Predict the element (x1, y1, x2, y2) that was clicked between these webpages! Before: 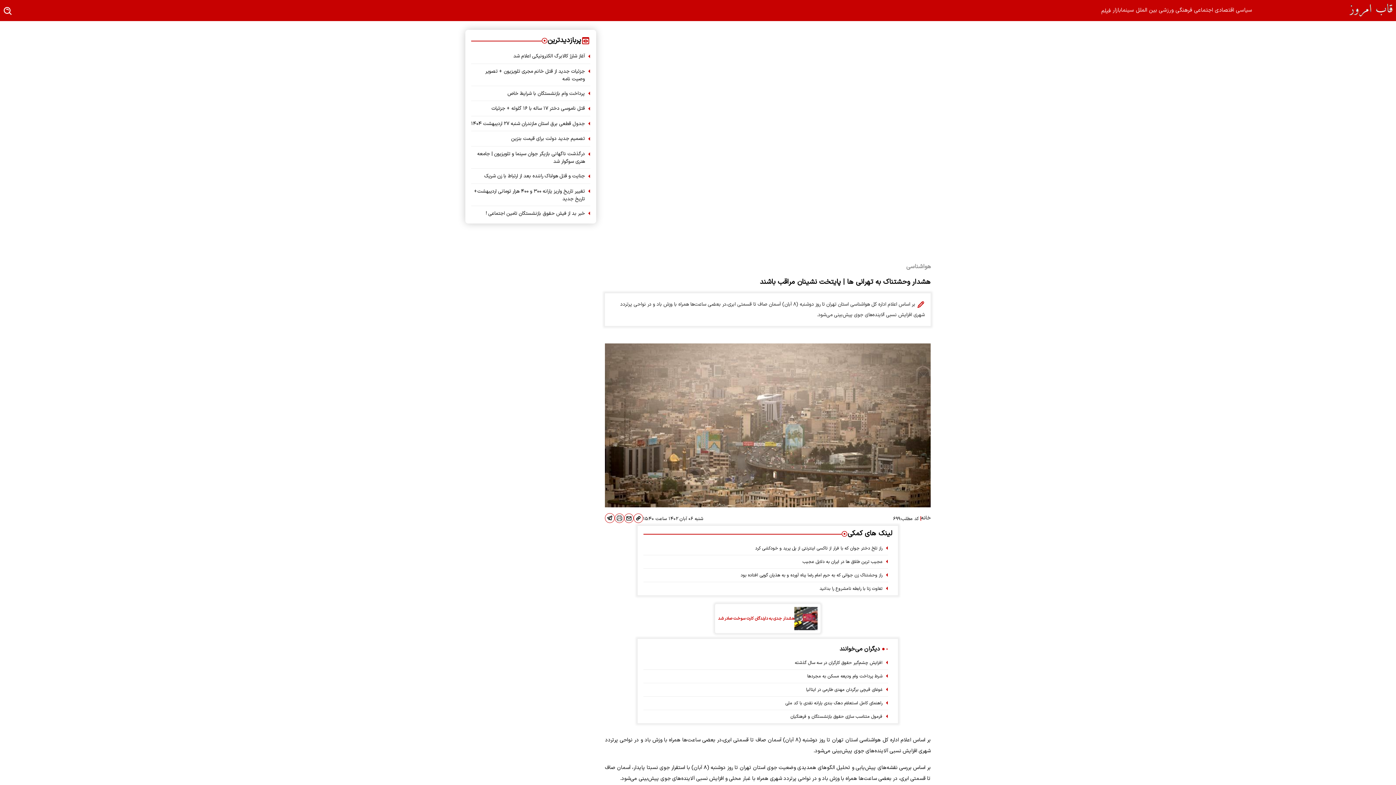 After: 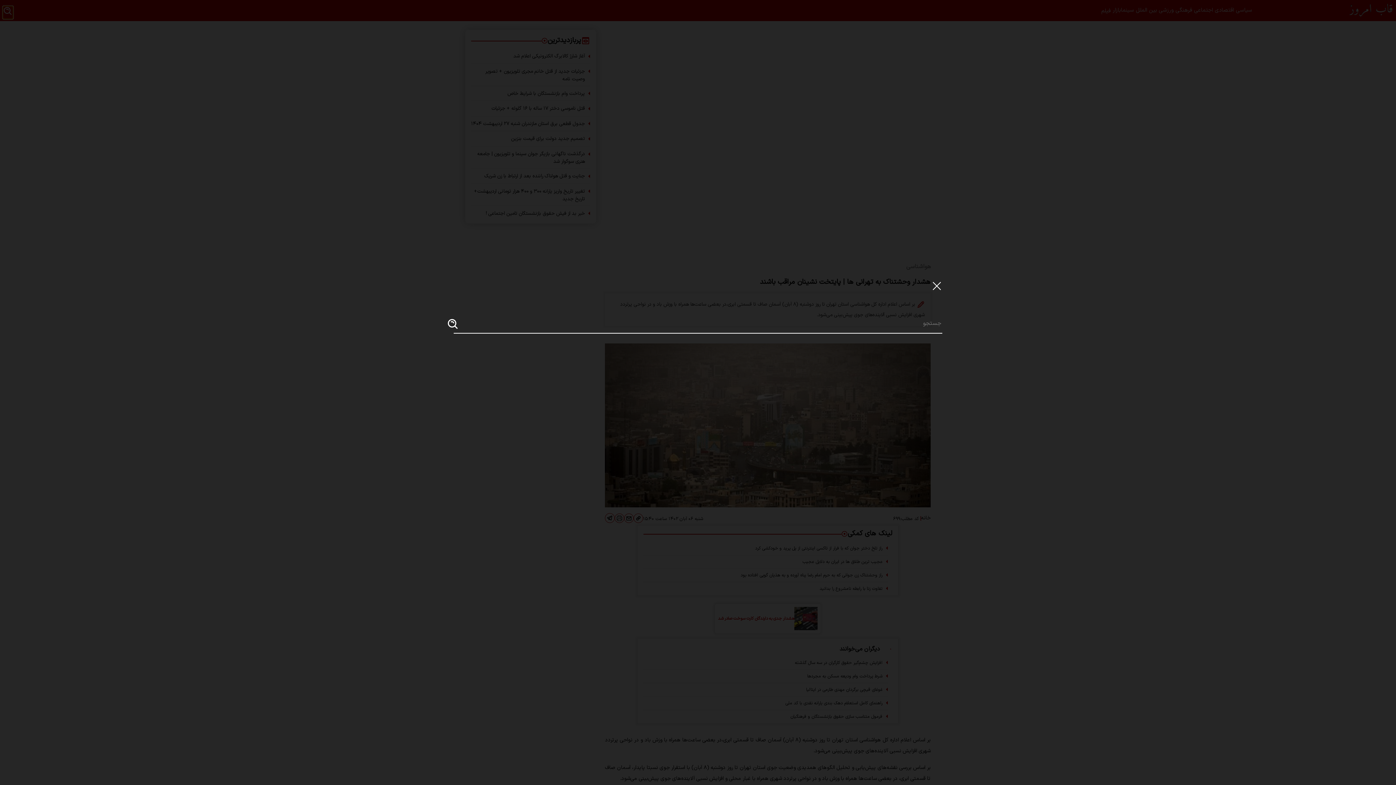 Action: label: search bbox: (2, 6, 13, 16)